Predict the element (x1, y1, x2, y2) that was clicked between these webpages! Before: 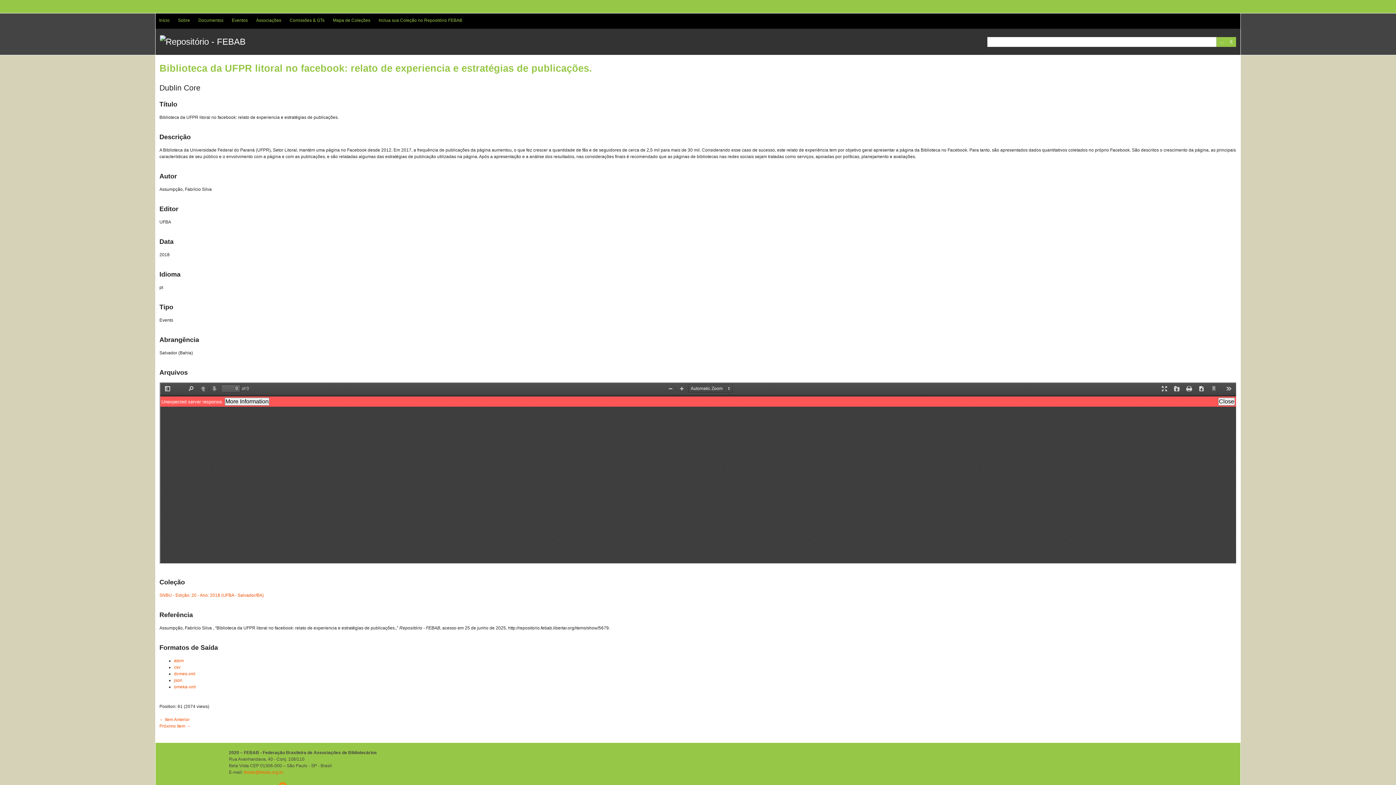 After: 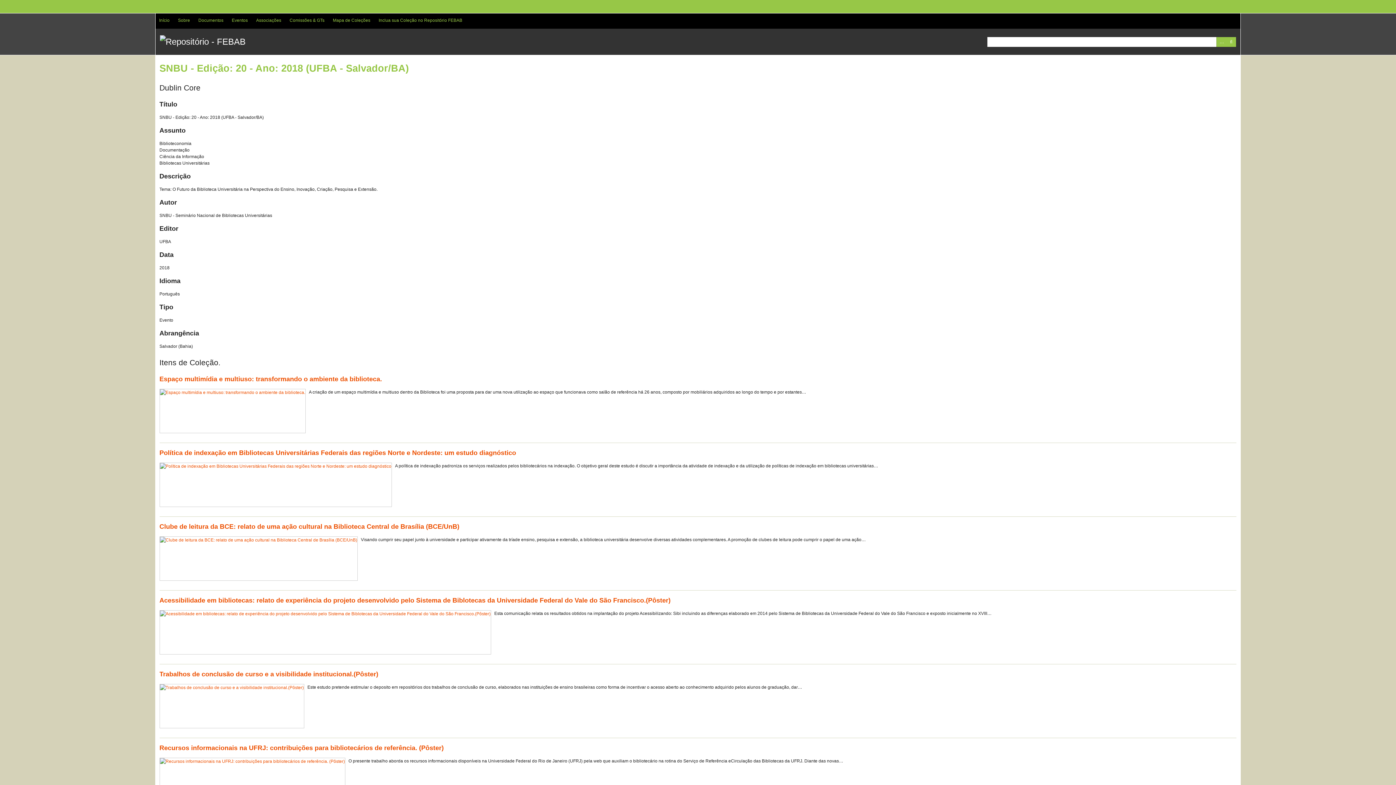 Action: label: SNBU - Edição: 20 - Ano: 2018 (UFBA - Salvador/BA) bbox: (159, 593, 263, 598)